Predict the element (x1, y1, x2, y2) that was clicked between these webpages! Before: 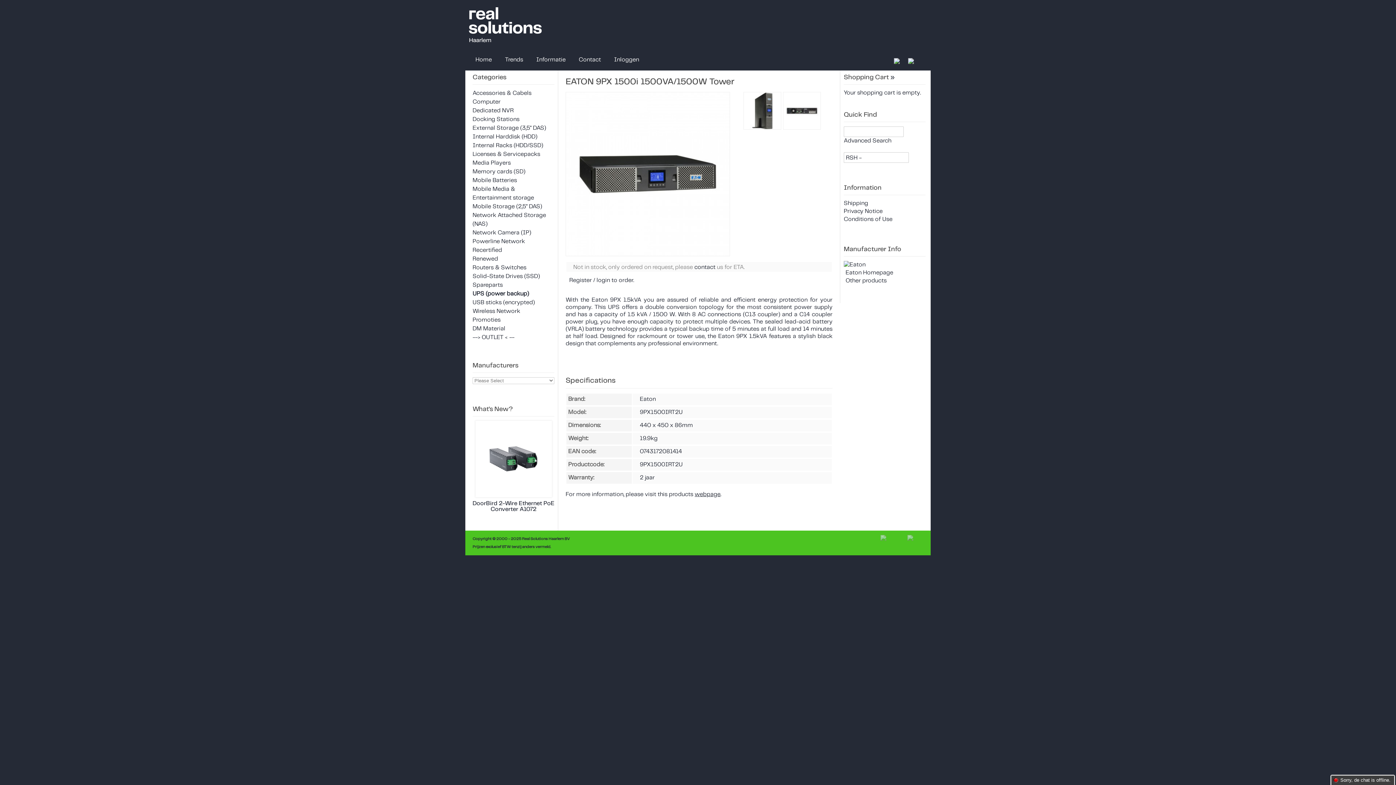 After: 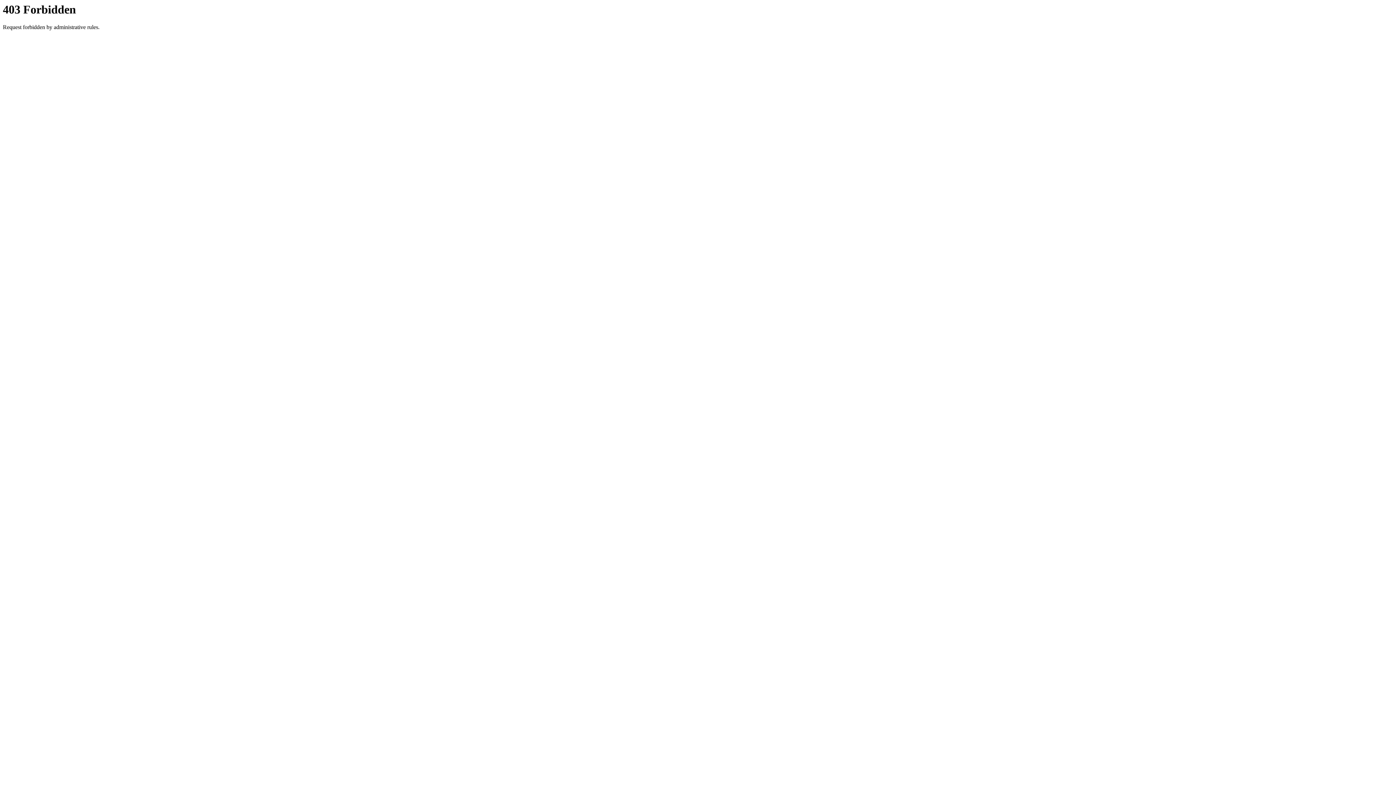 Action: bbox: (907, 535, 919, 543)